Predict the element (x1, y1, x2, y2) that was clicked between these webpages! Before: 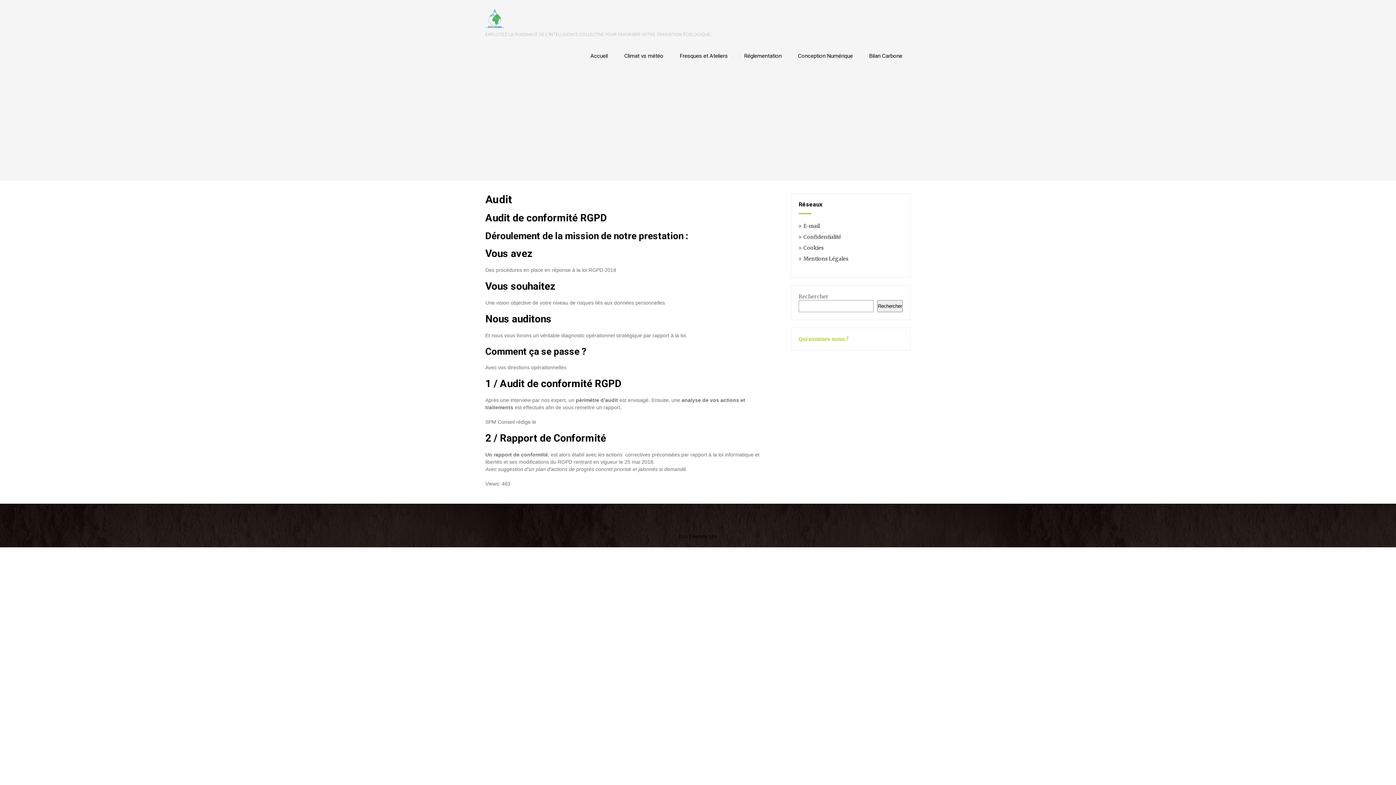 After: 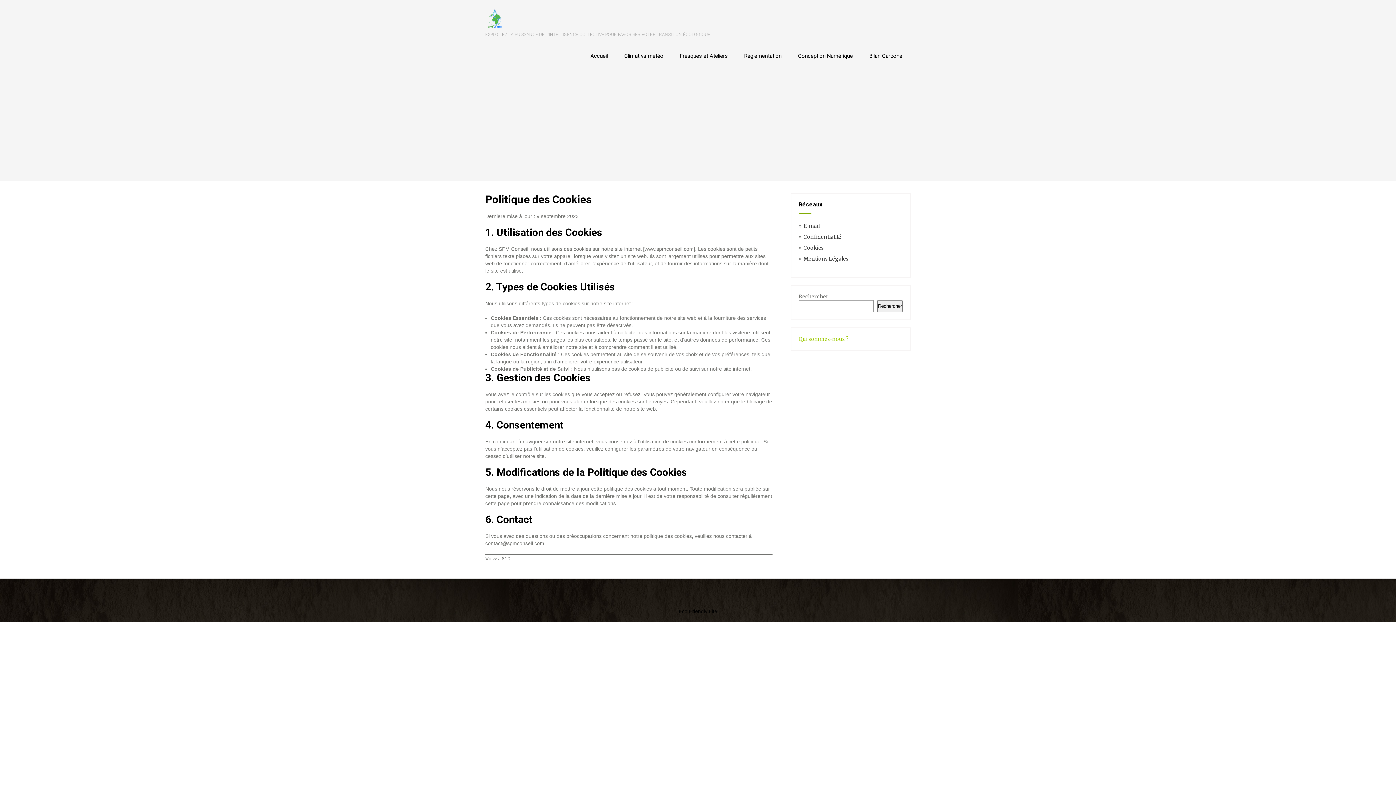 Action: label: Cookies bbox: (803, 244, 824, 251)